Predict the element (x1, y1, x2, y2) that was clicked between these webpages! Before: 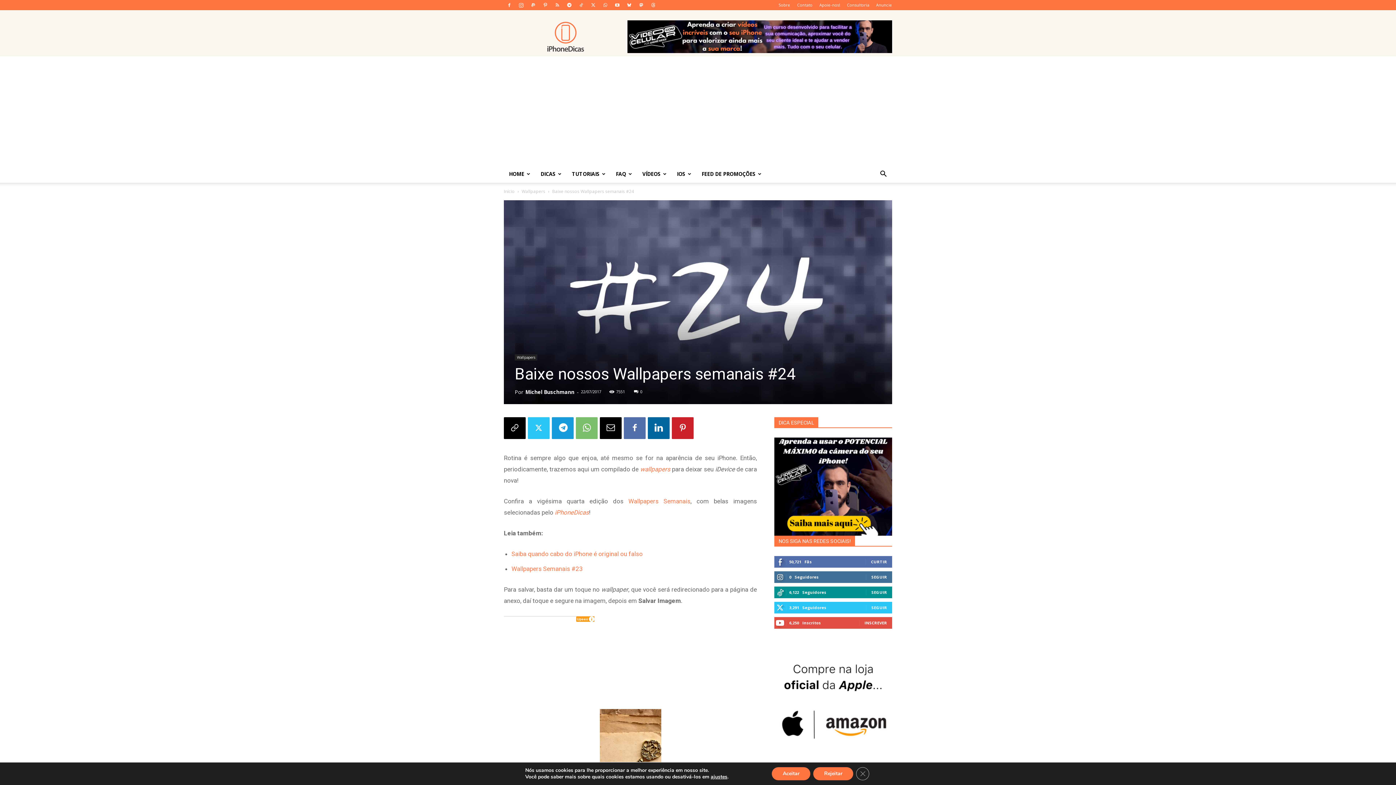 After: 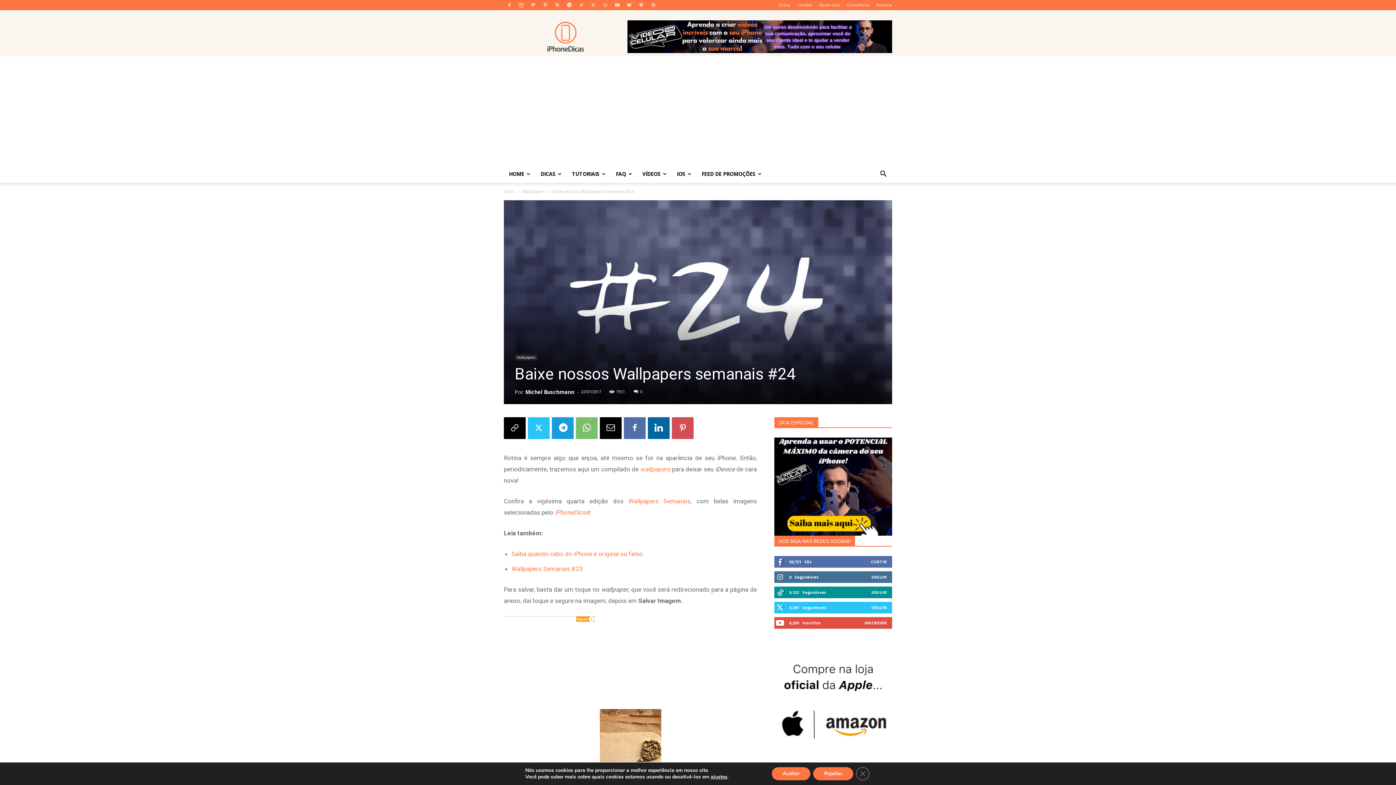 Action: bbox: (672, 417, 693, 439)